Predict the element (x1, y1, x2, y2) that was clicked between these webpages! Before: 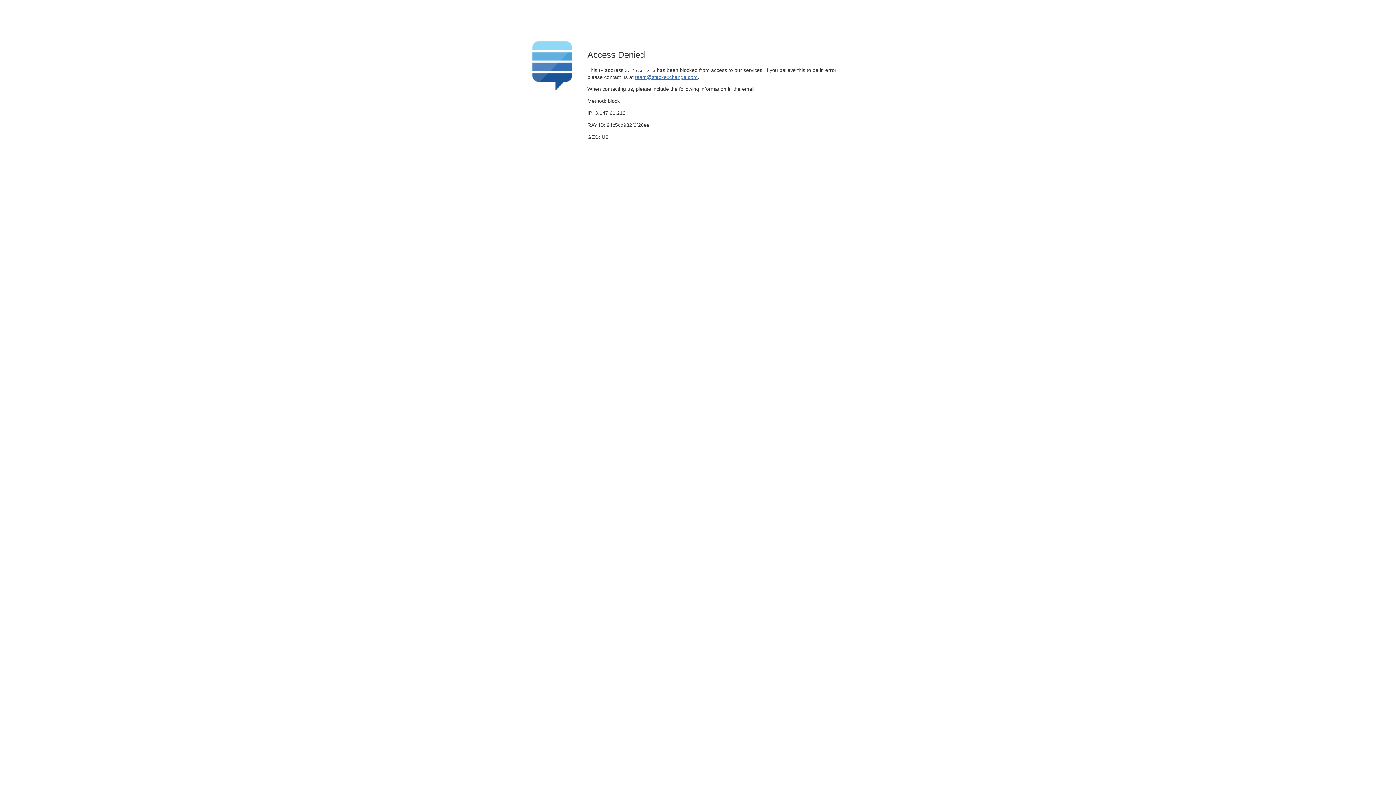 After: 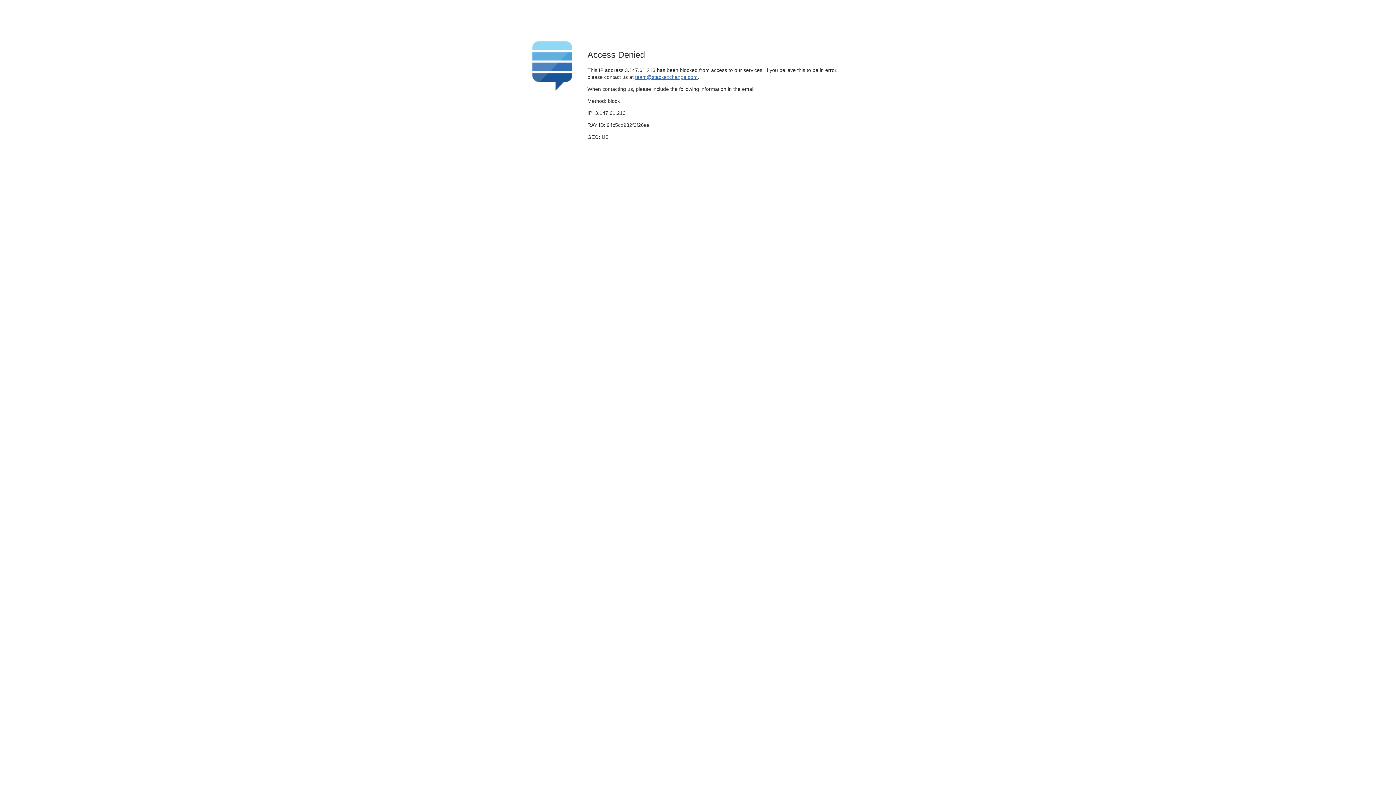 Action: label: team@stackexchange.com bbox: (635, 74, 697, 79)